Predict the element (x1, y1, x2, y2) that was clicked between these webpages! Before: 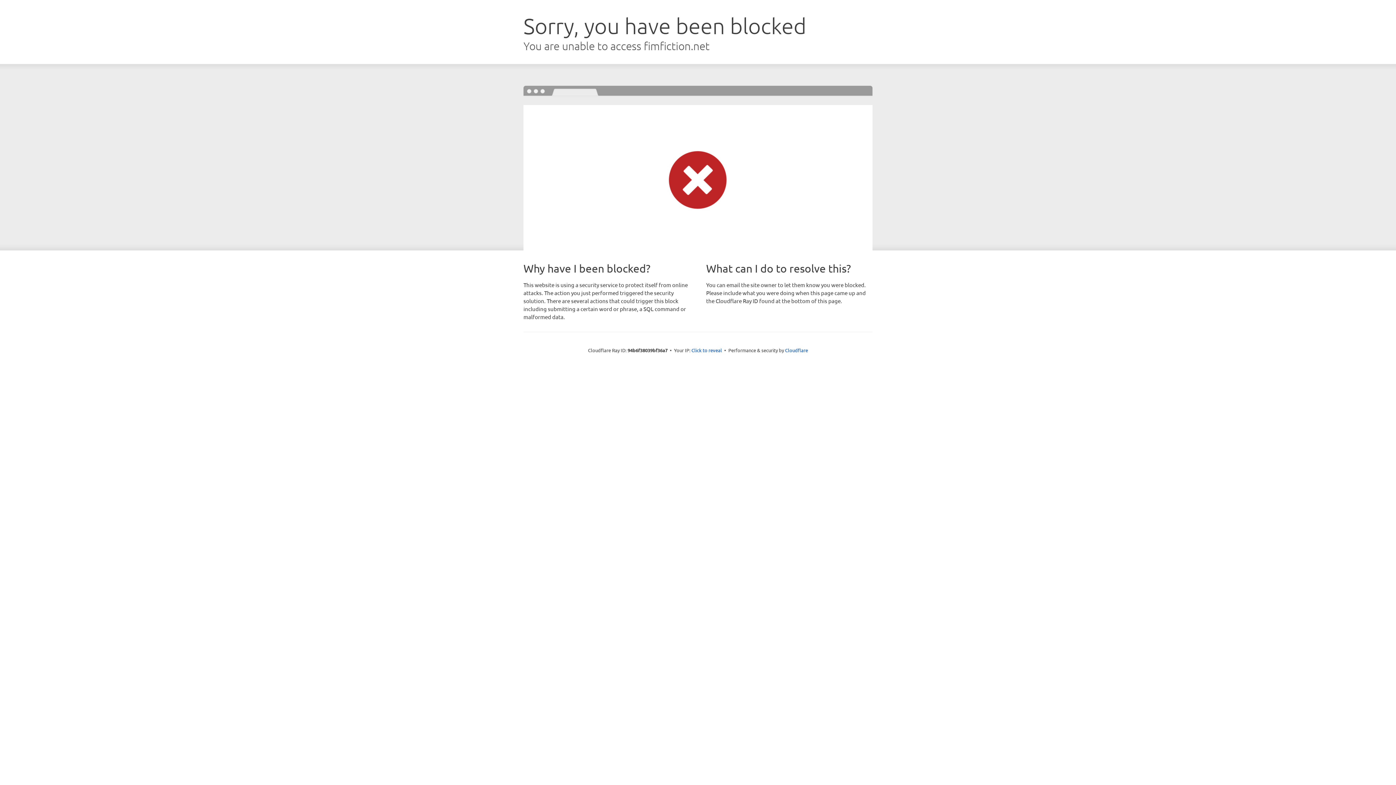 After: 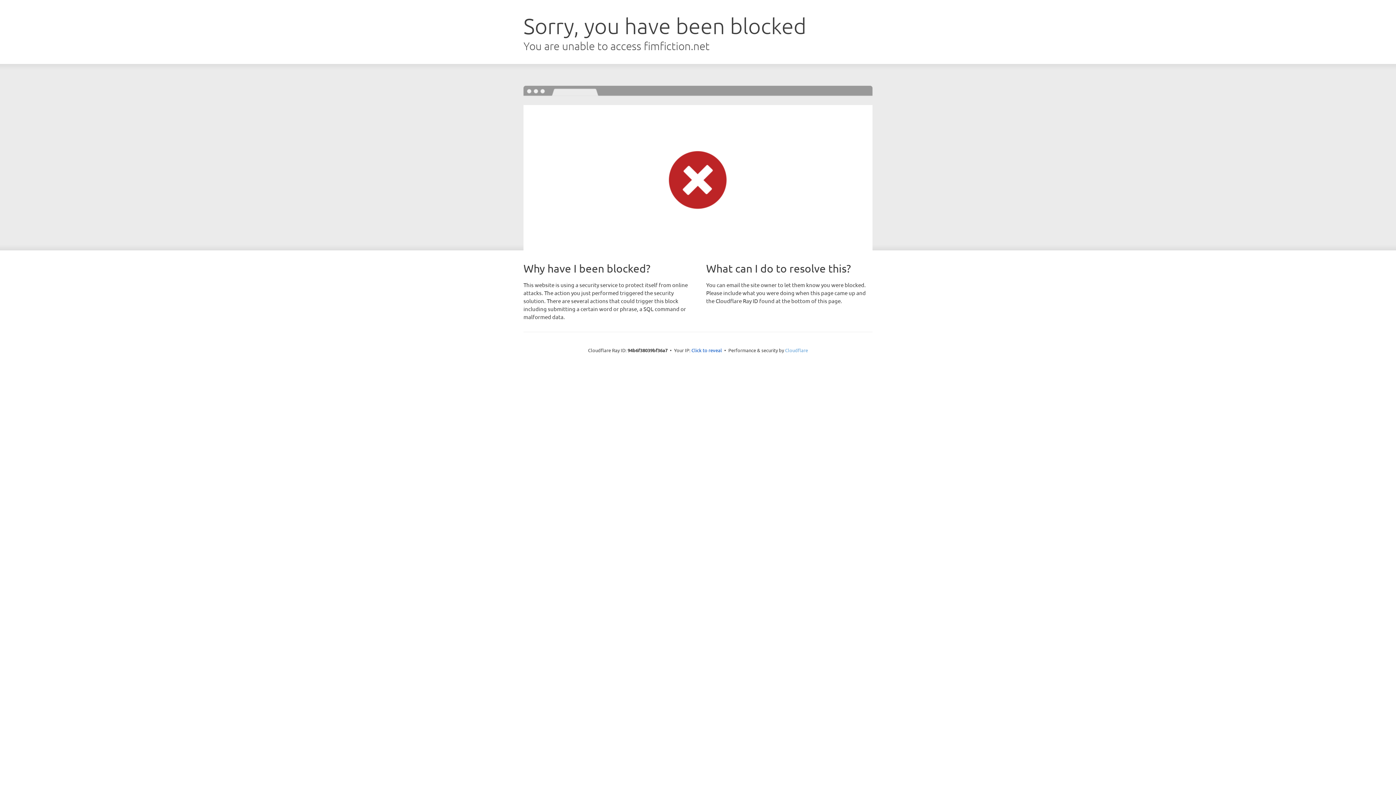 Action: bbox: (785, 347, 808, 353) label: Cloudflare